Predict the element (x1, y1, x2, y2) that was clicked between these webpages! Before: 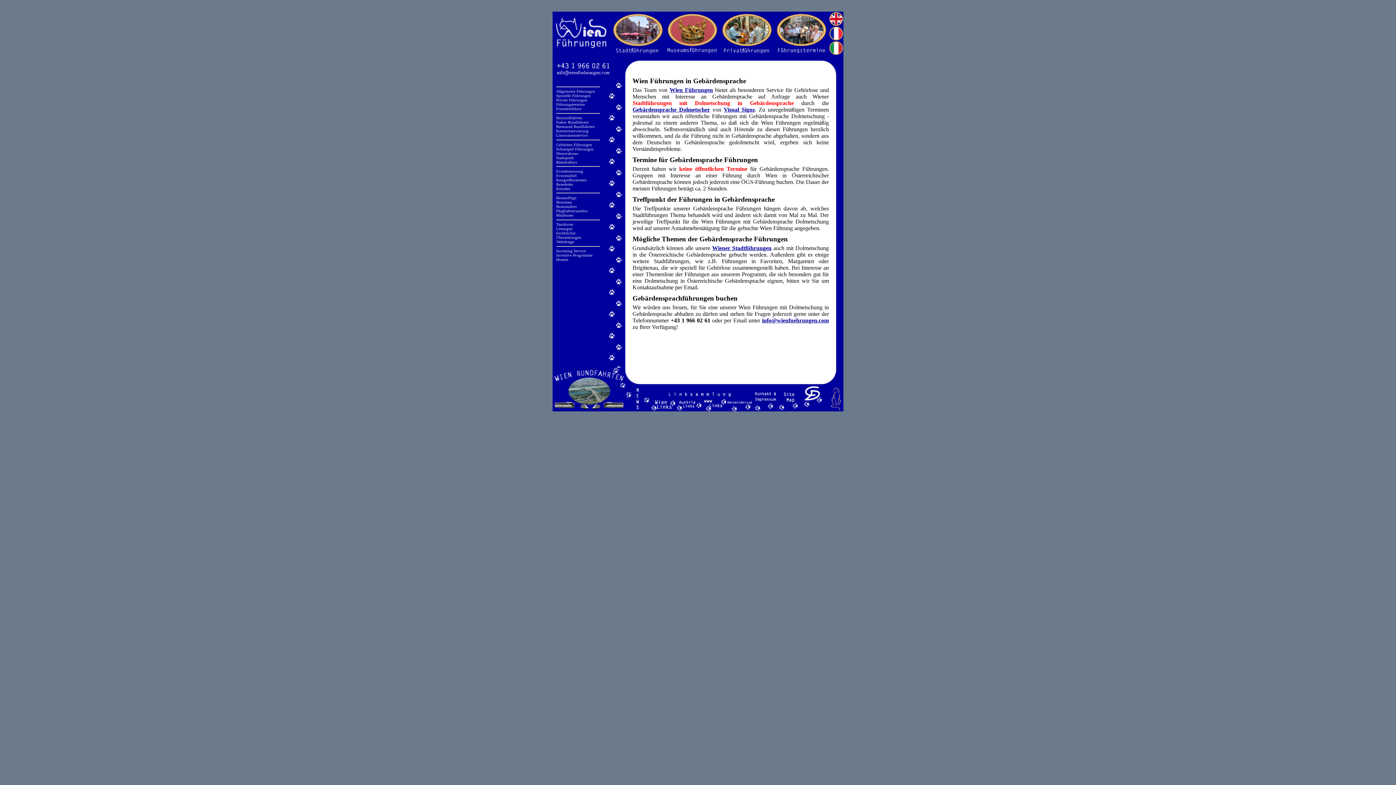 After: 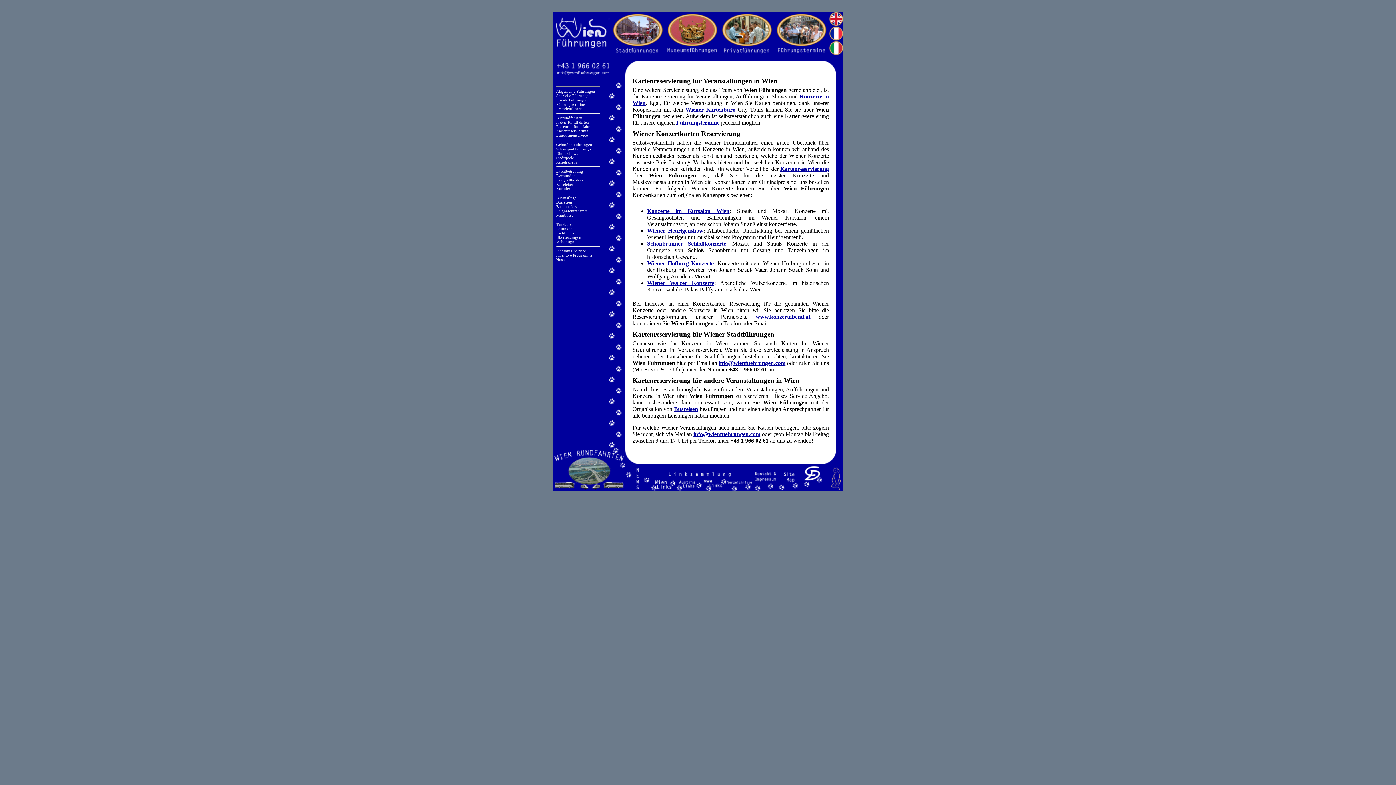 Action: bbox: (556, 128, 588, 133) label: Kartenreservierung